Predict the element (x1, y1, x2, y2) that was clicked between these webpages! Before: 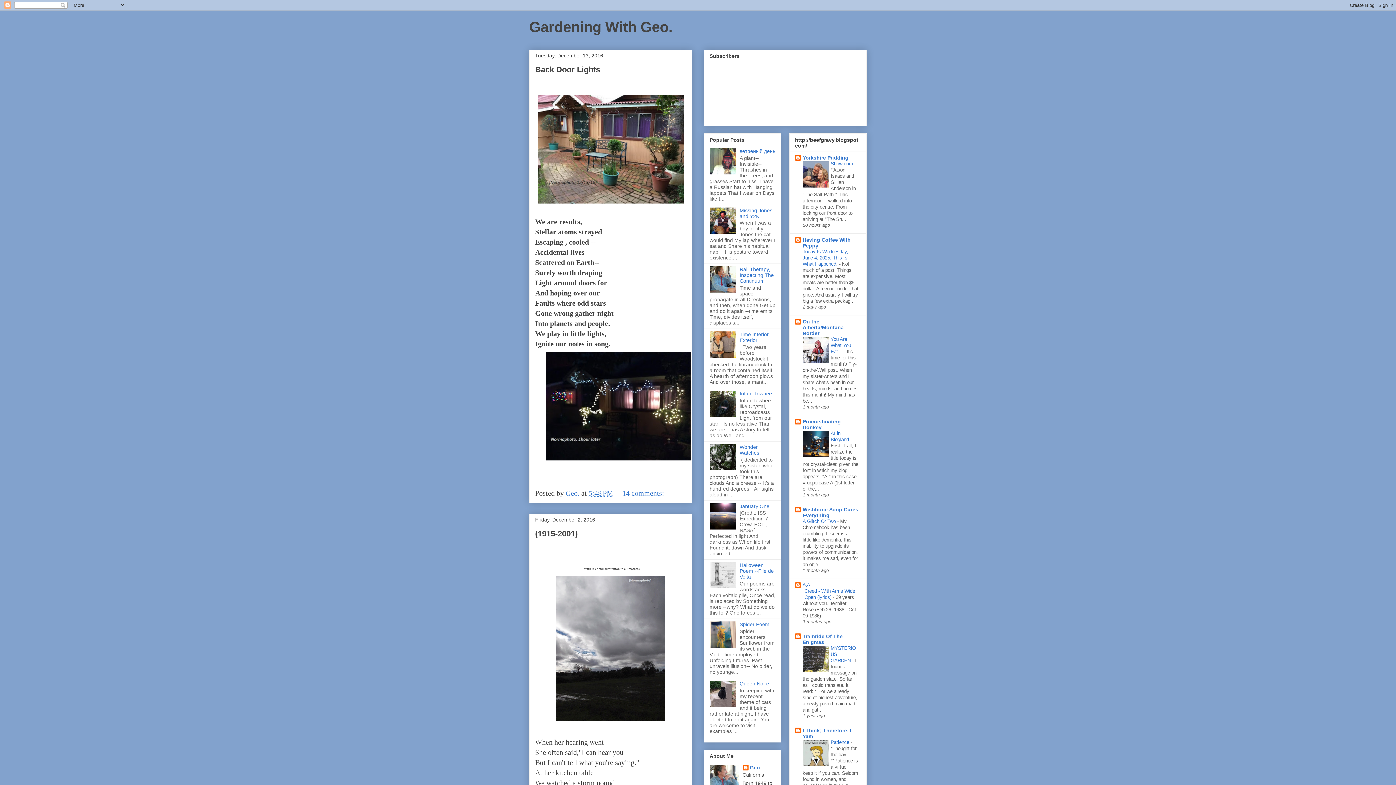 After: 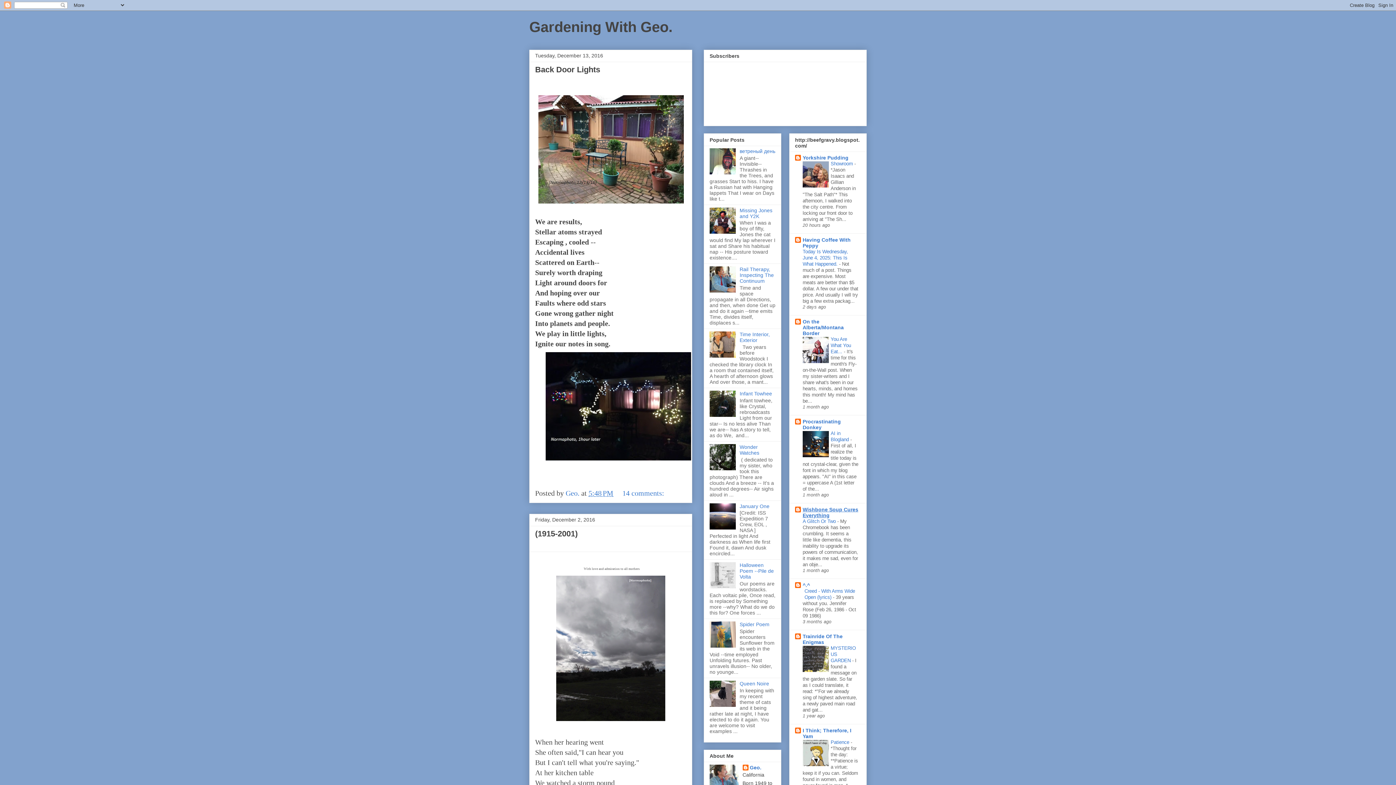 Action: bbox: (802, 506, 858, 518) label: Wishbone Soup Cures Everything